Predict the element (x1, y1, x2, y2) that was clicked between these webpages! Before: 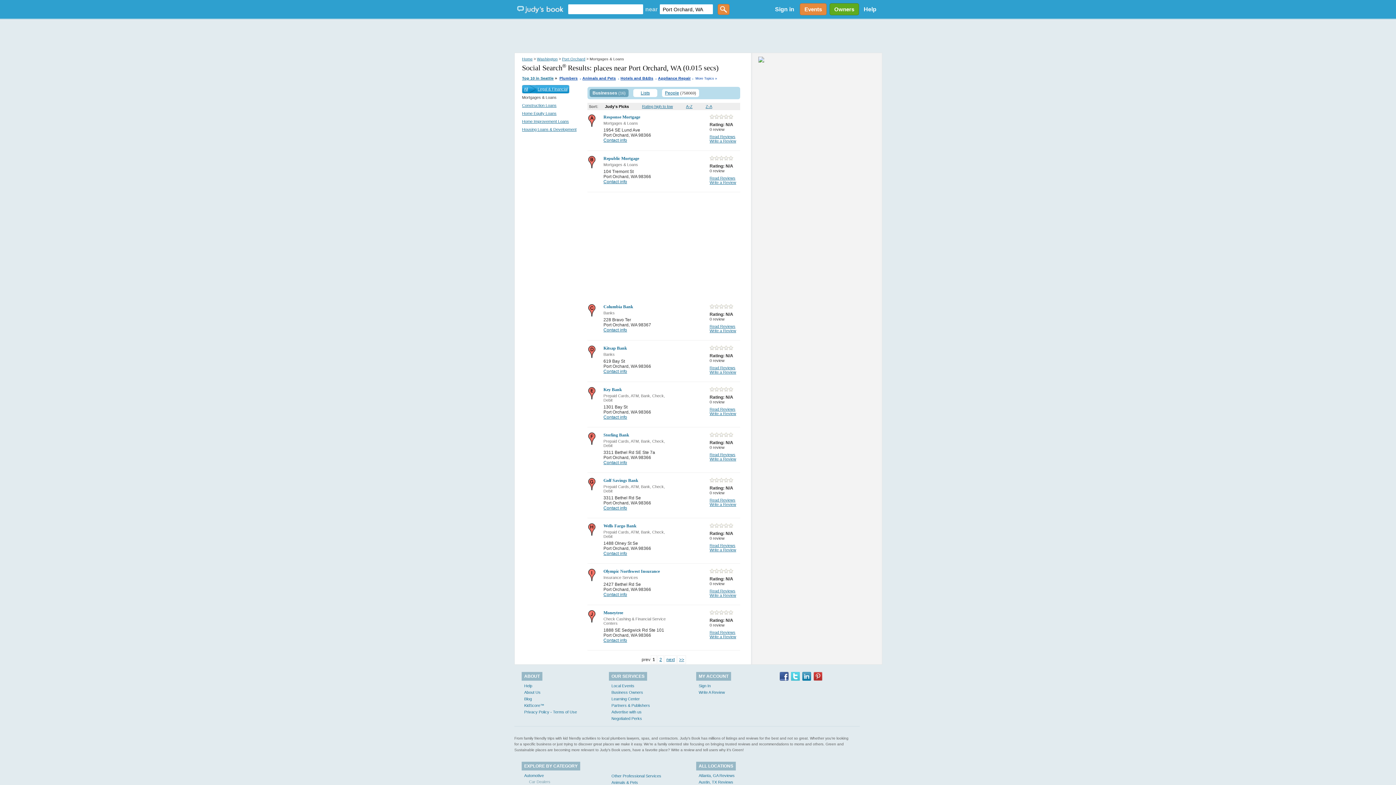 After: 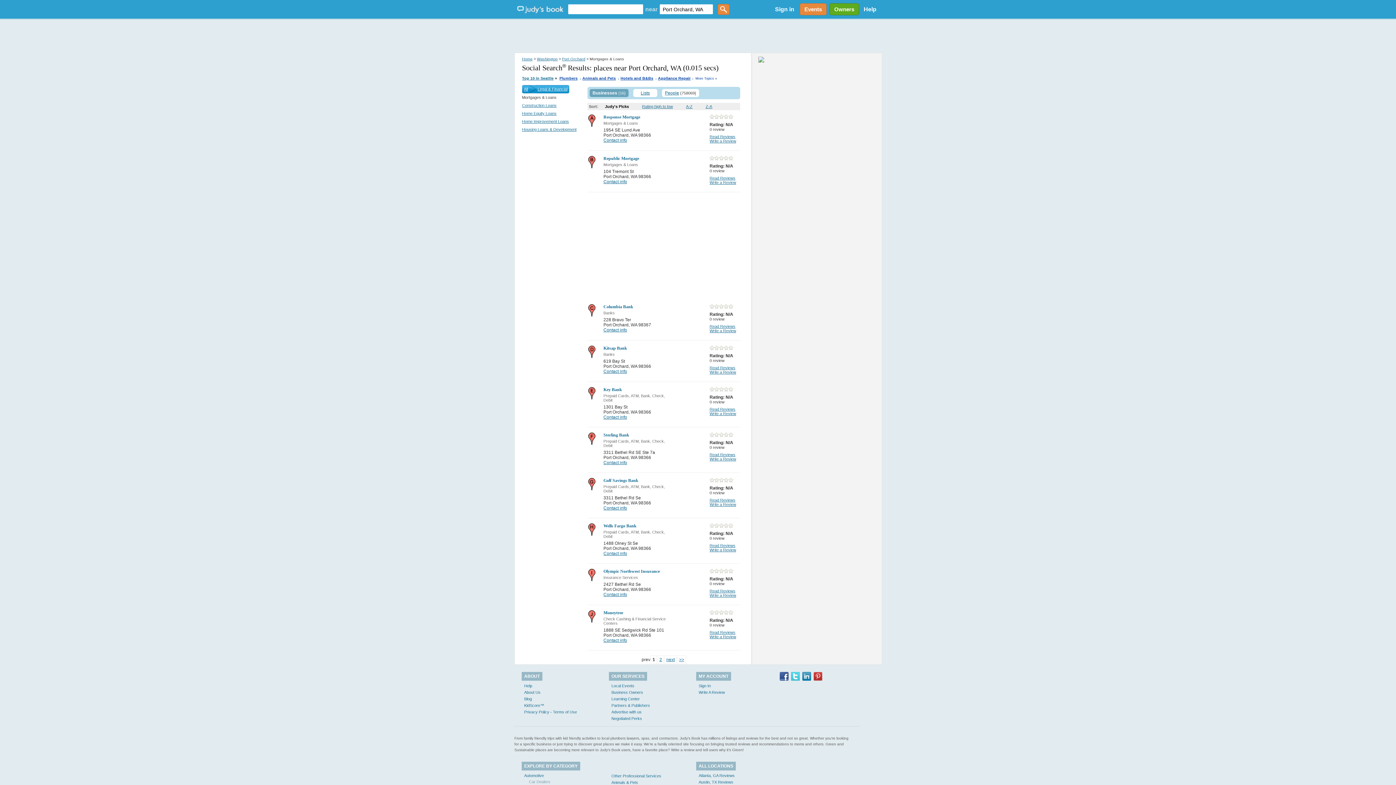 Action: bbox: (780, 672, 788, 680)